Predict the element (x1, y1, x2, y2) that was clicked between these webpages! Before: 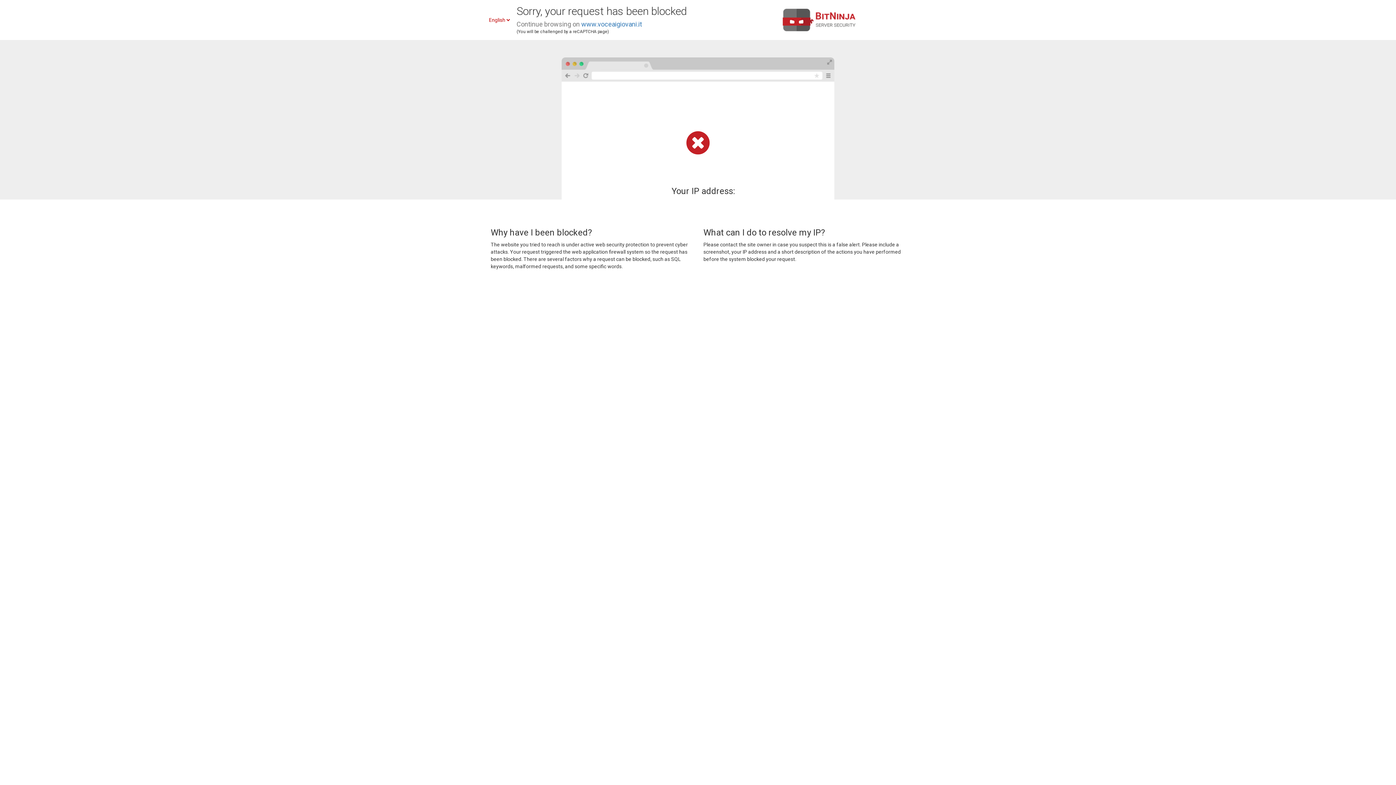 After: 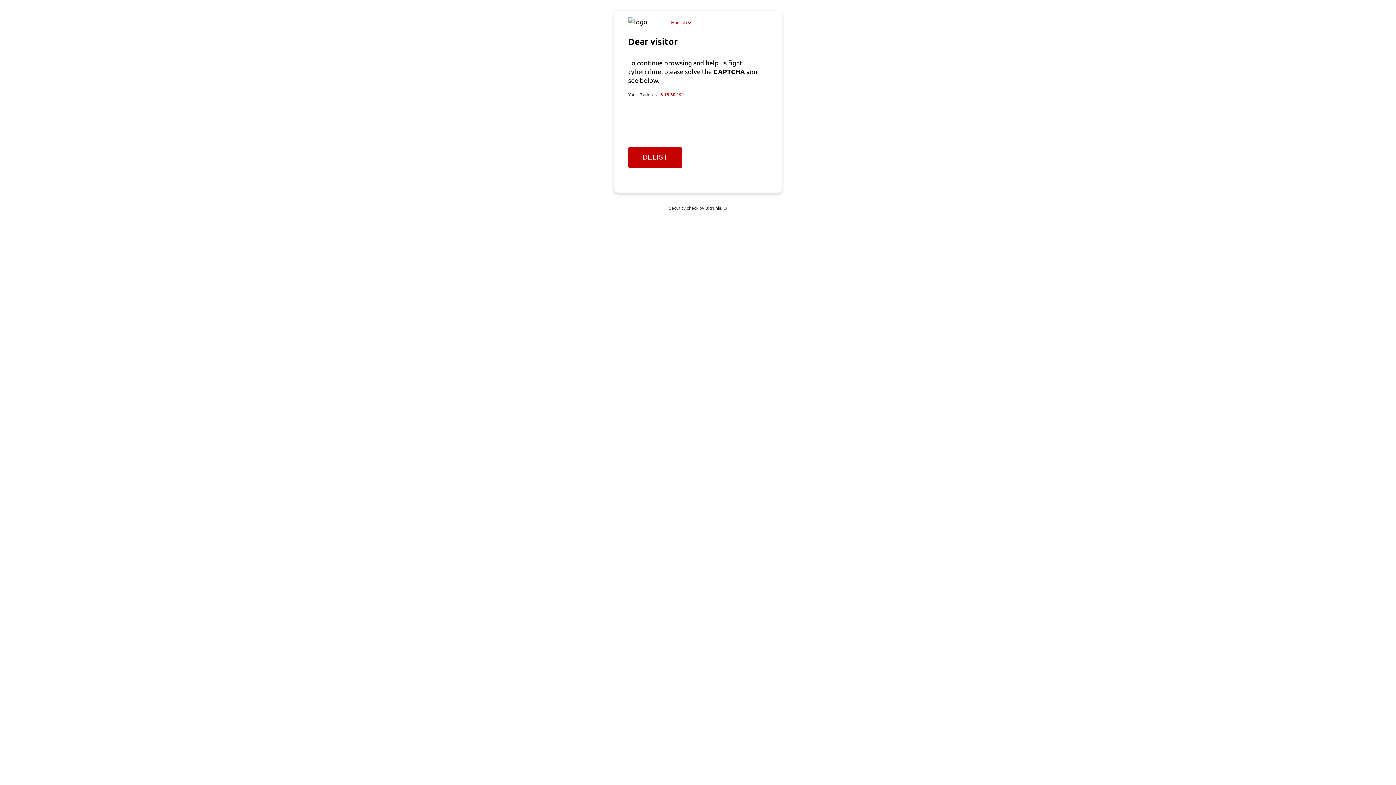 Action: bbox: (581, 20, 642, 28) label: www.voceaigiovani.it